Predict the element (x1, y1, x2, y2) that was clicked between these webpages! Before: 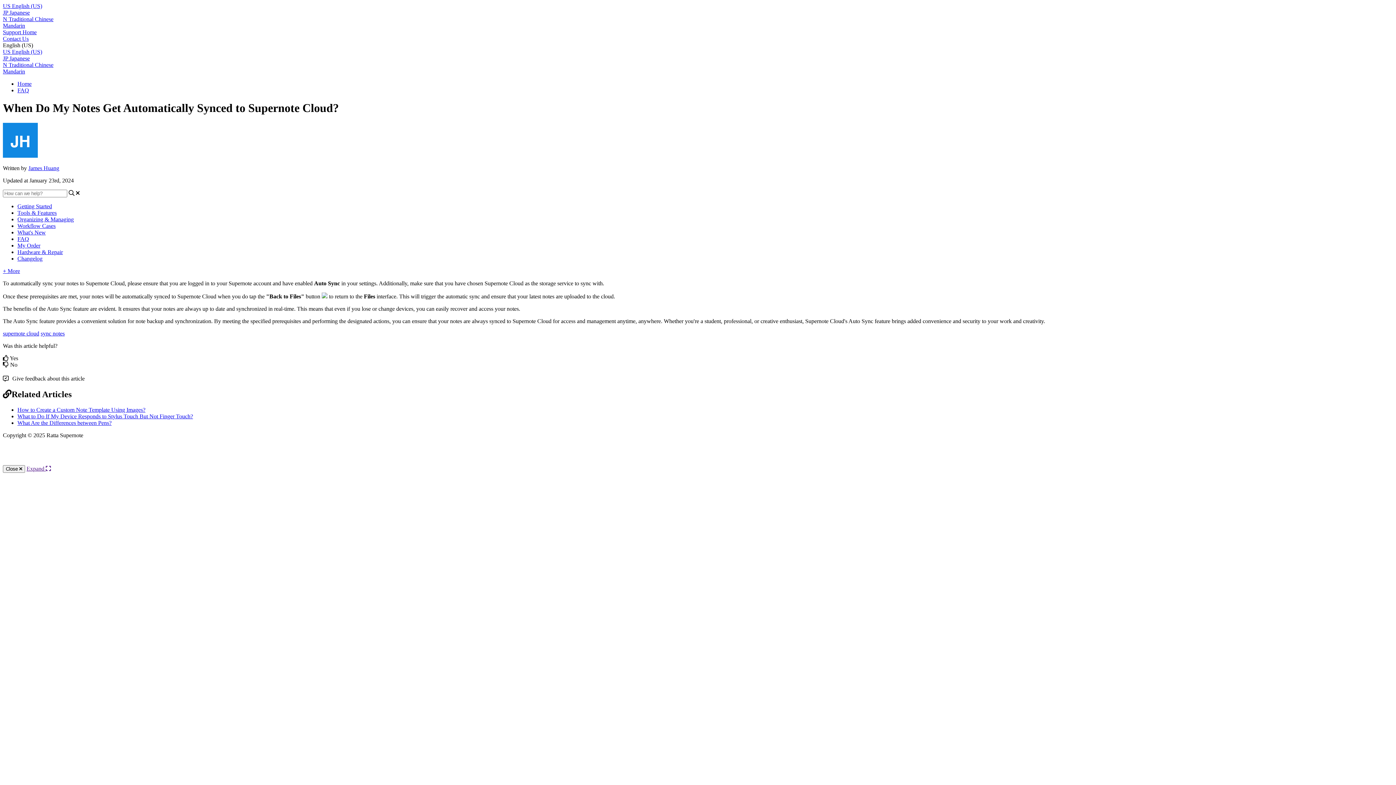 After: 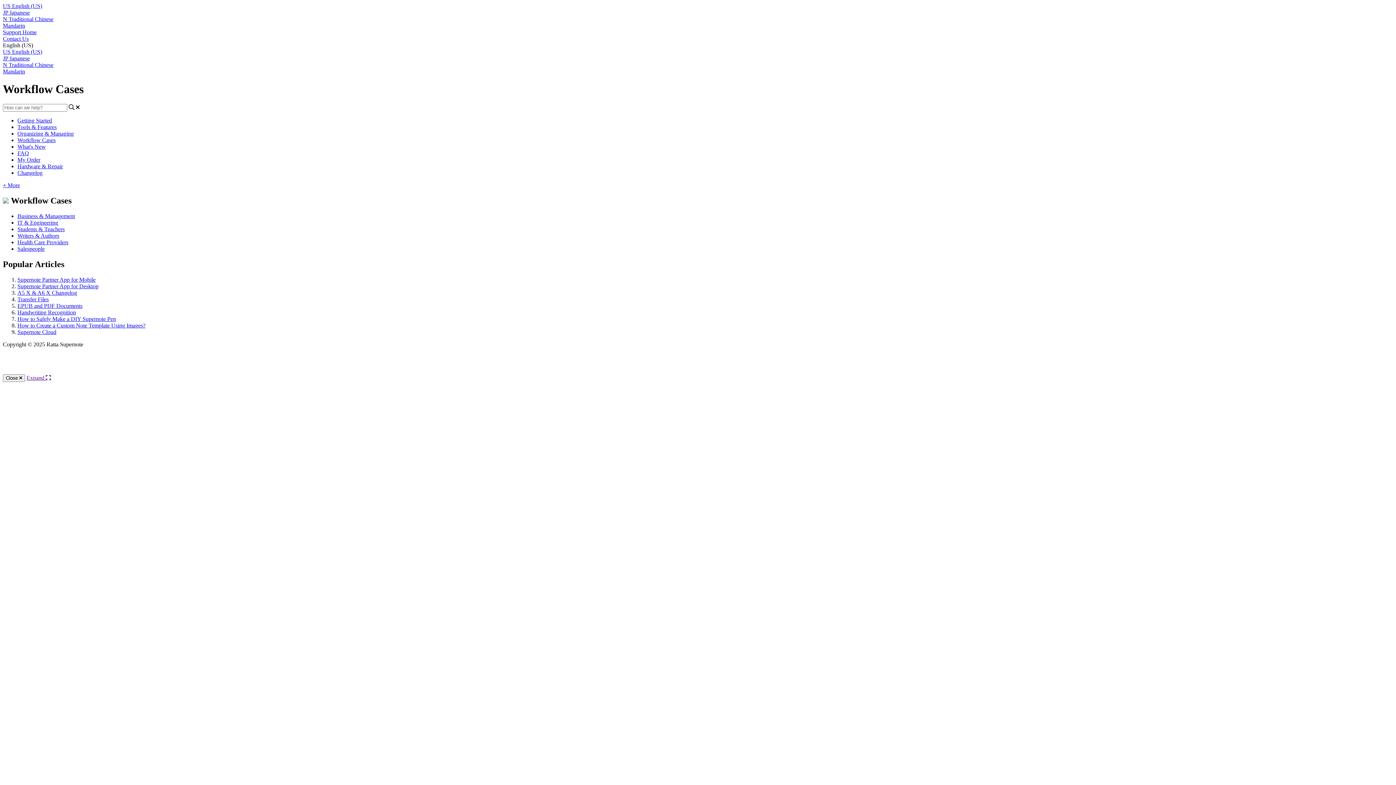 Action: bbox: (17, 222, 55, 229) label: Workflow Cases